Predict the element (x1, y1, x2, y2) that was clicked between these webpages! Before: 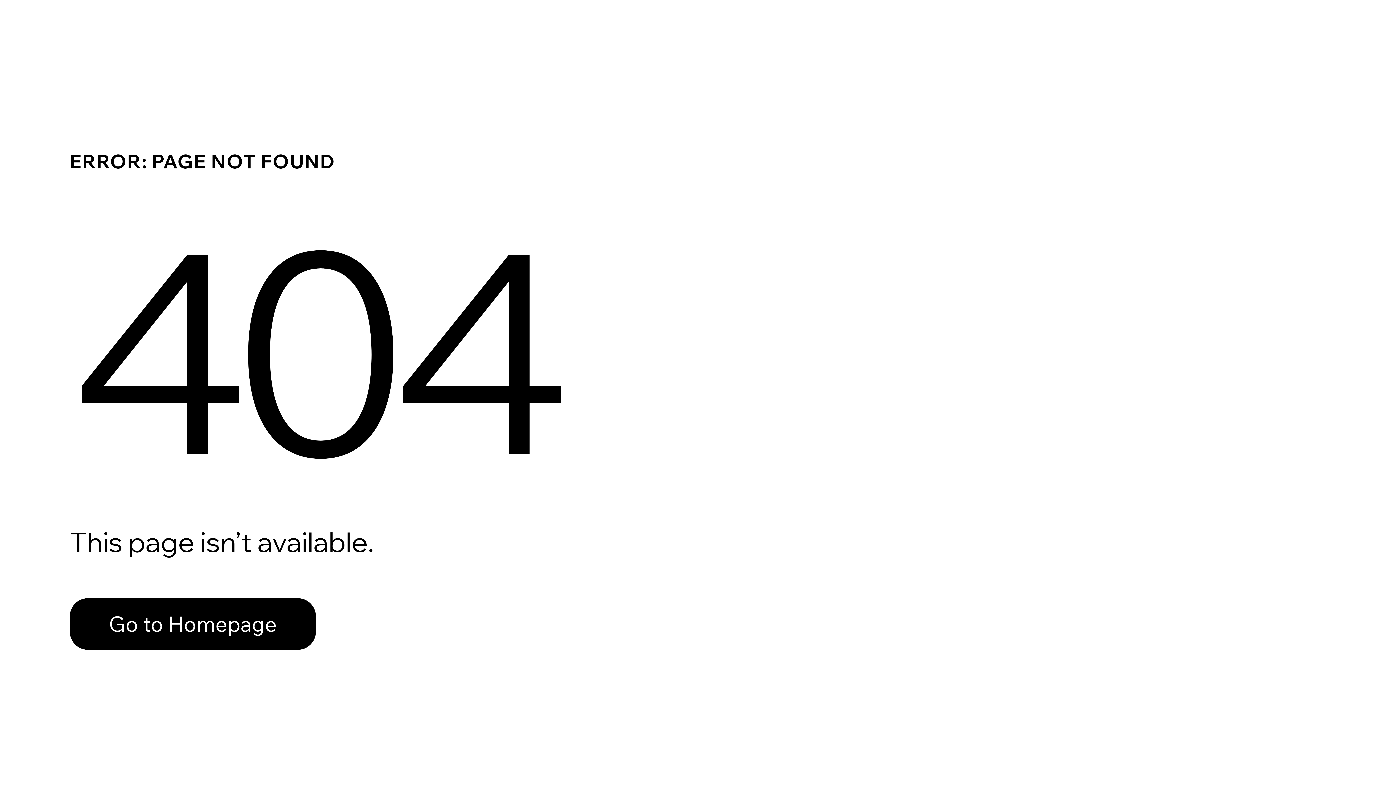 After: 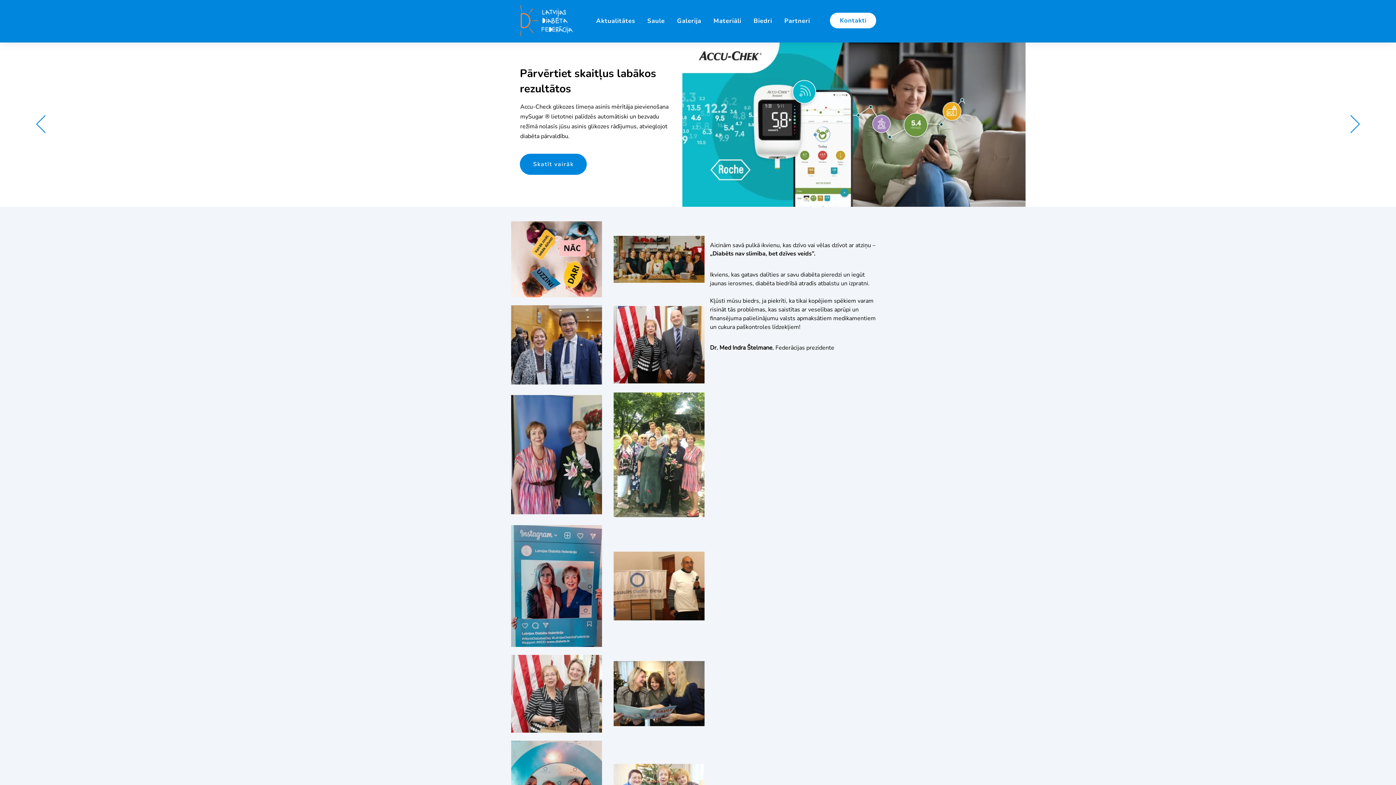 Action: bbox: (69, 582, 768, 659) label: Go to Homepage